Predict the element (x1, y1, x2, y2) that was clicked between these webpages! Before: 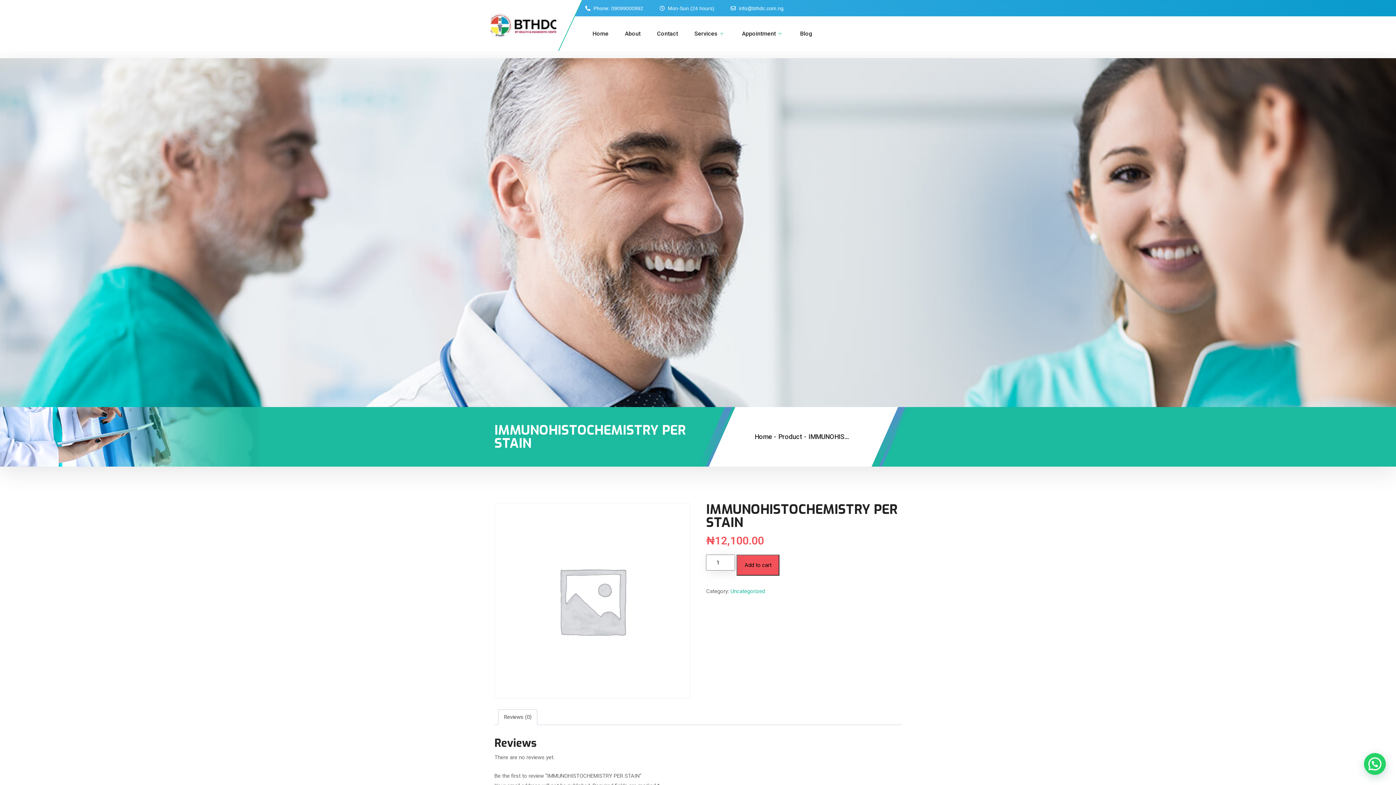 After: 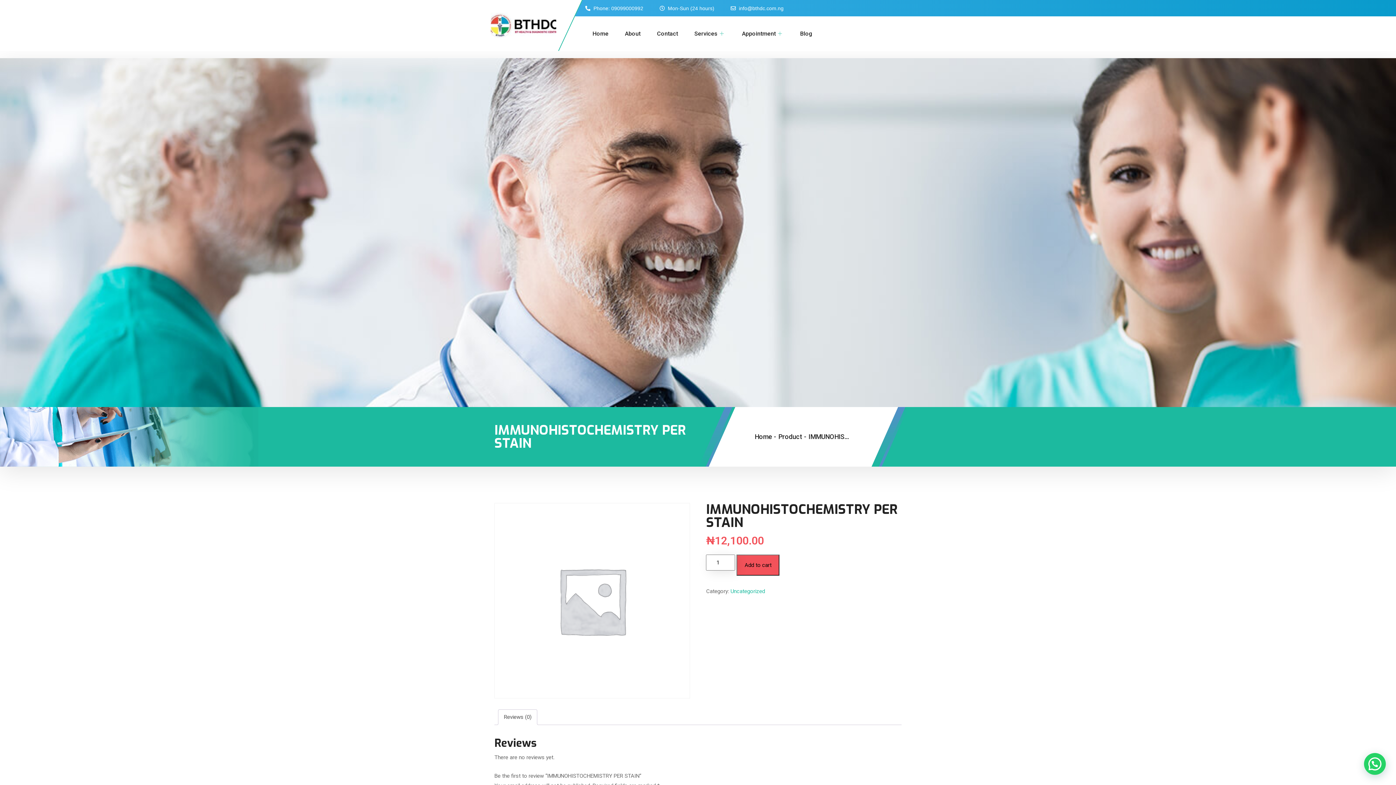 Action: bbox: (730, 3, 783, 13) label: info@bthdc.com.ng